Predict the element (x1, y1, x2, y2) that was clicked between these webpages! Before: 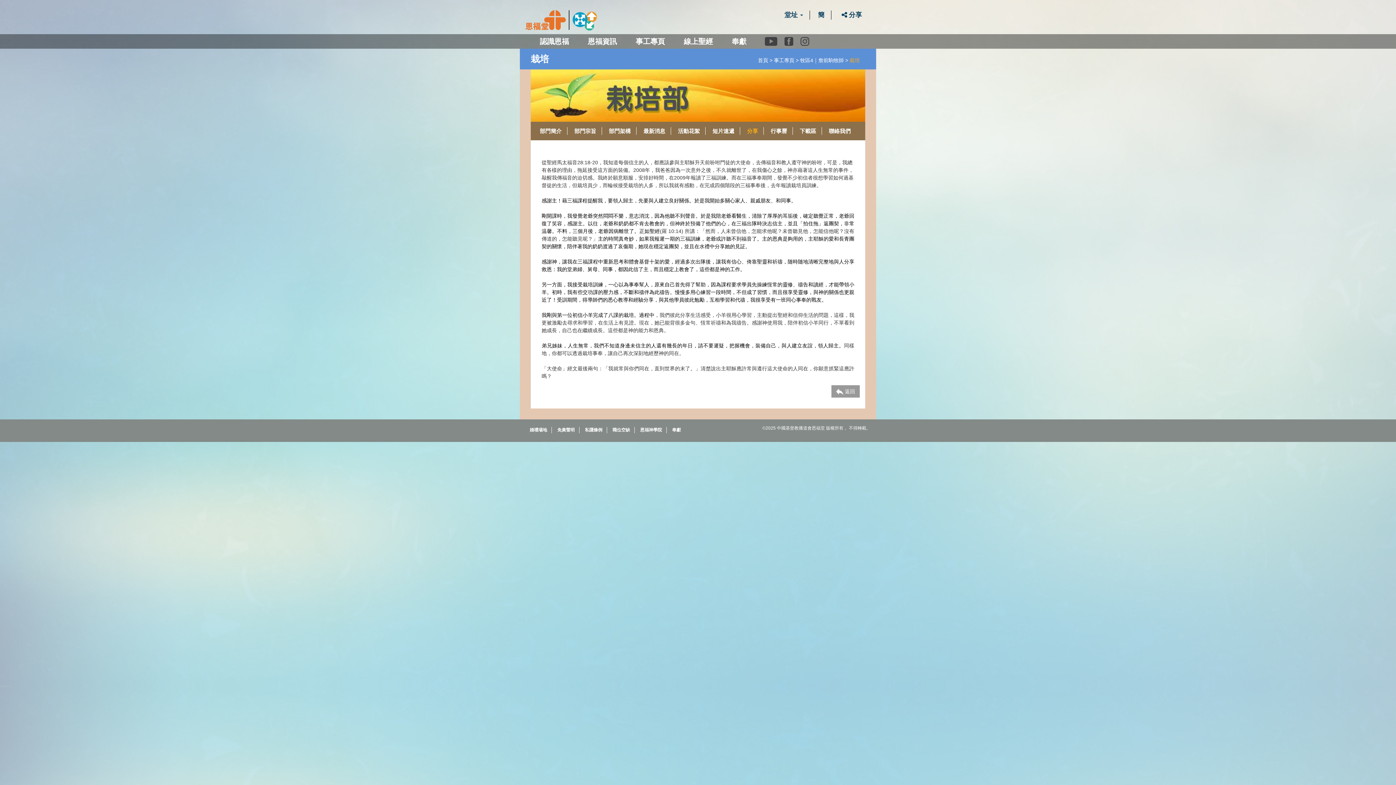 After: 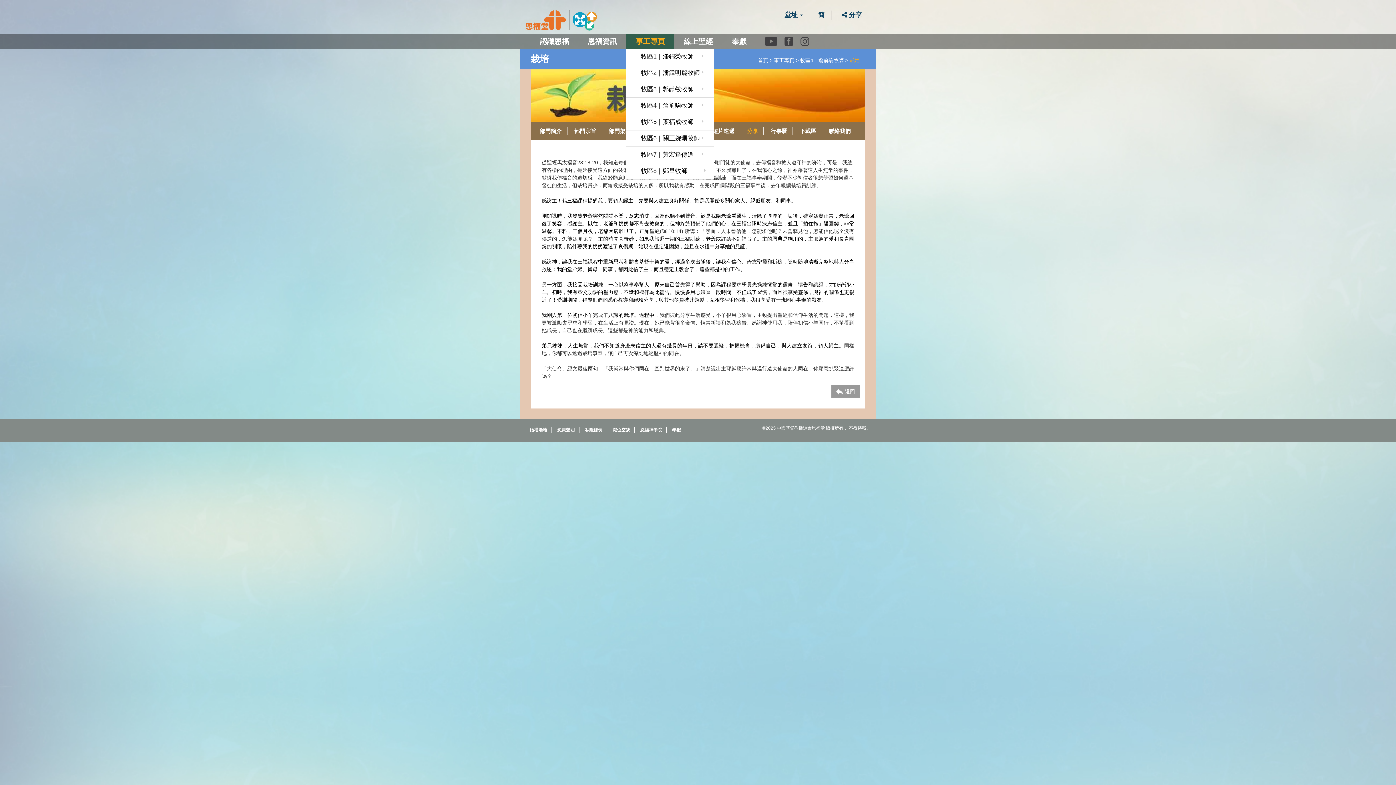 Action: label: 事工專頁 bbox: (626, 34, 674, 48)